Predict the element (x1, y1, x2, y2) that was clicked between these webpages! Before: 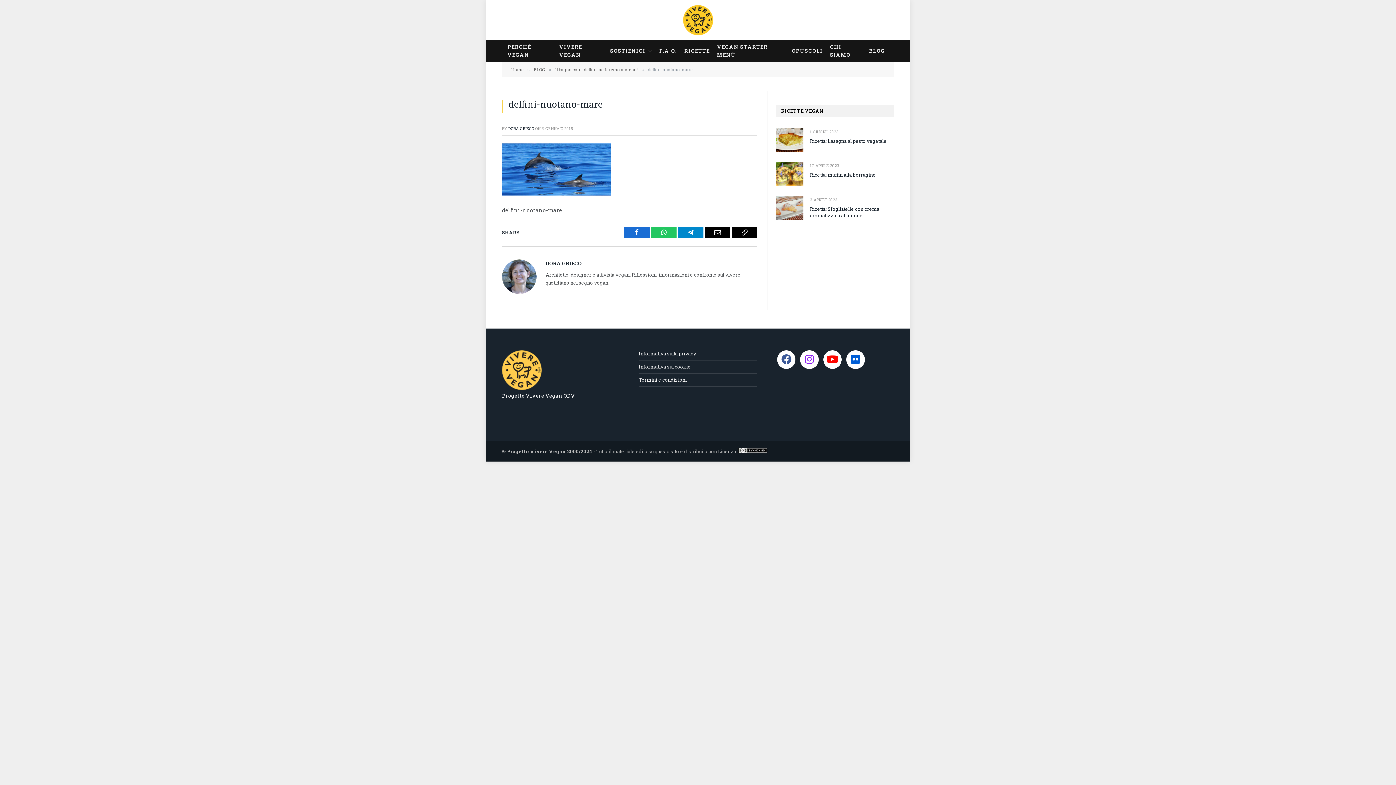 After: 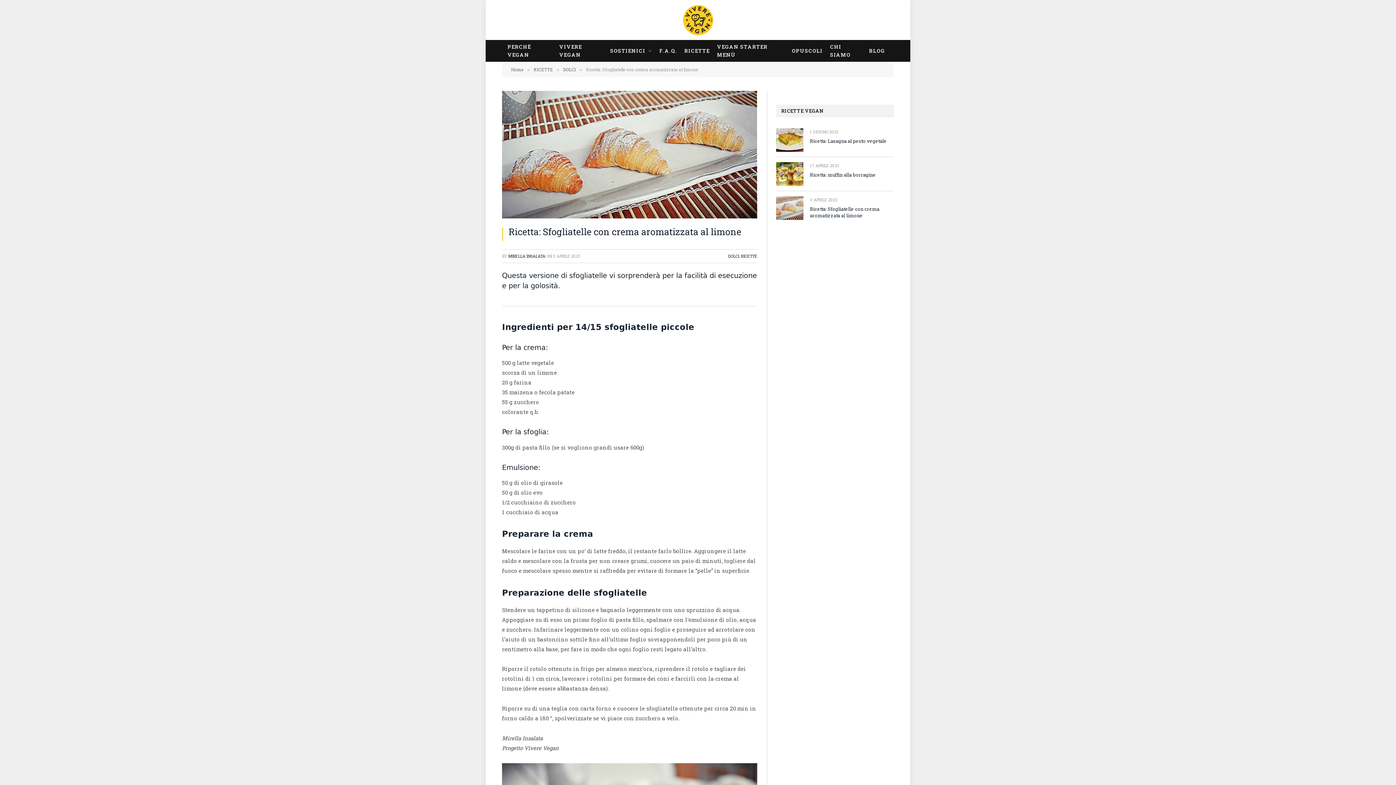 Action: bbox: (776, 196, 803, 219)